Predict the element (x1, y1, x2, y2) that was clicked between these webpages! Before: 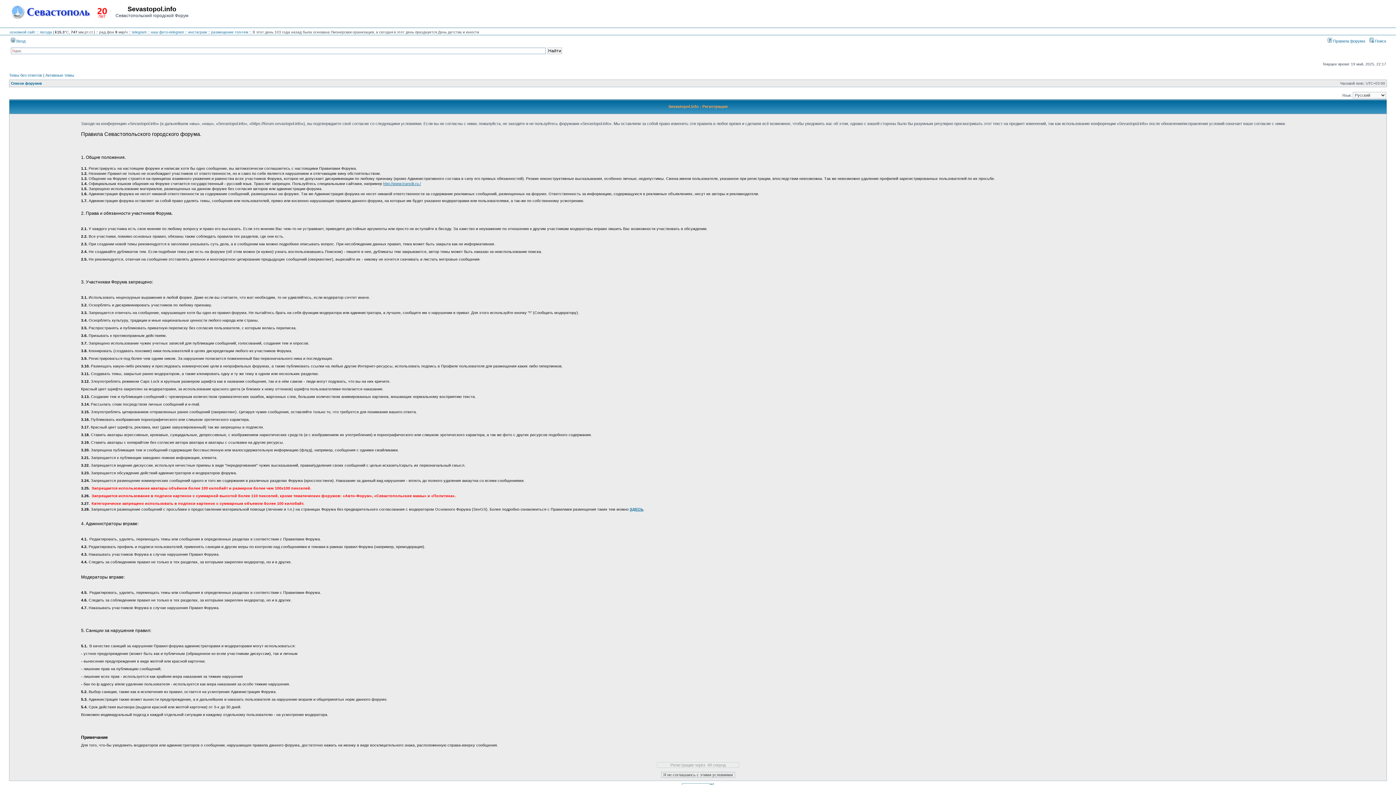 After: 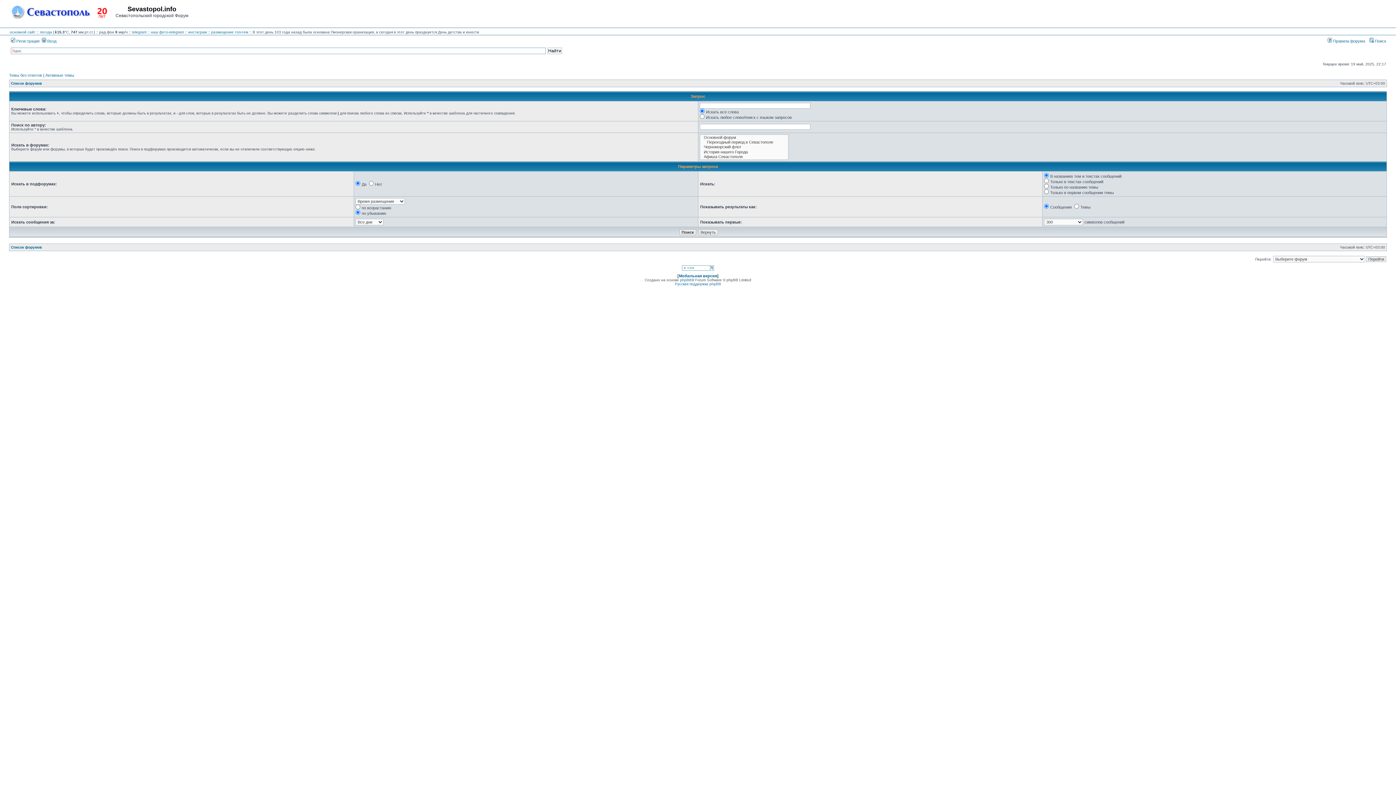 Action: label:  Поиск bbox: (1369, 38, 1386, 43)